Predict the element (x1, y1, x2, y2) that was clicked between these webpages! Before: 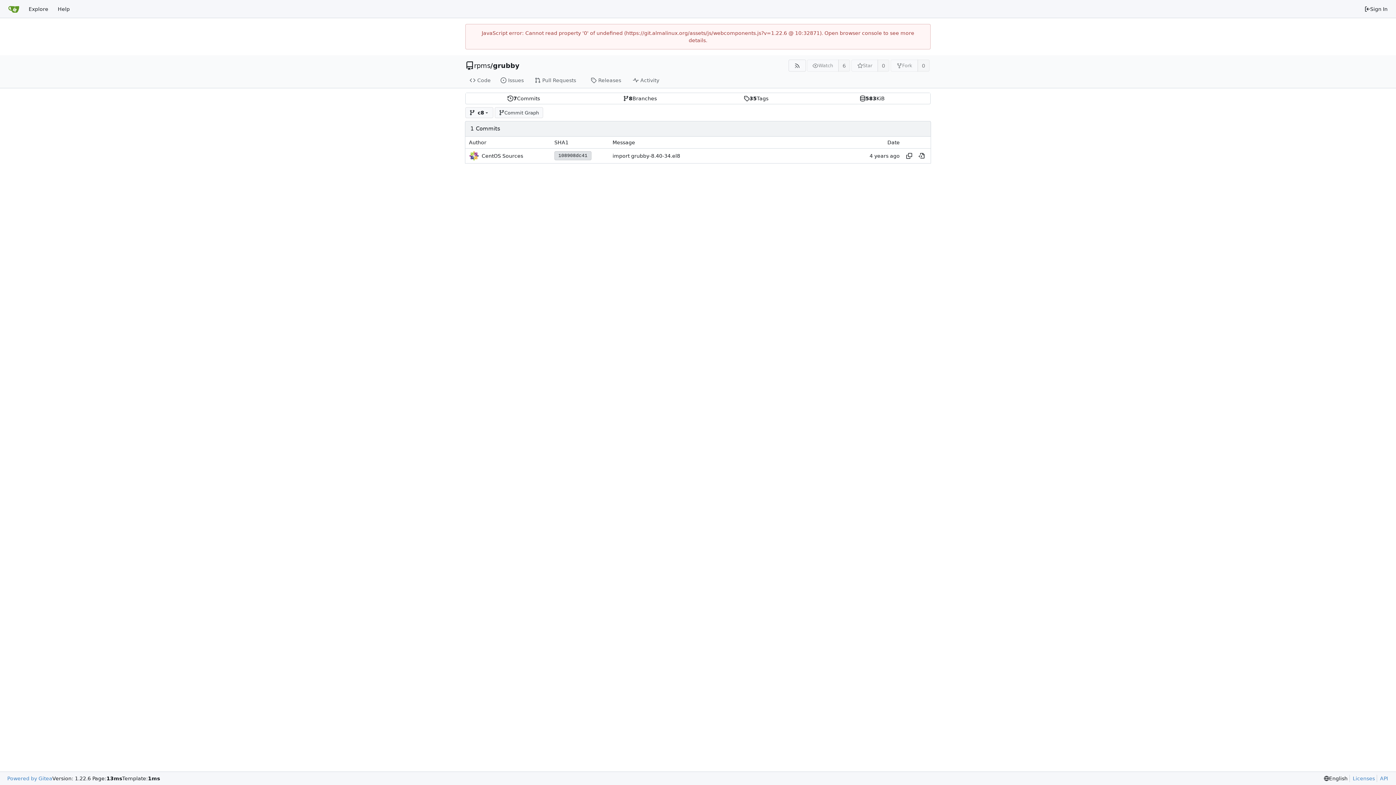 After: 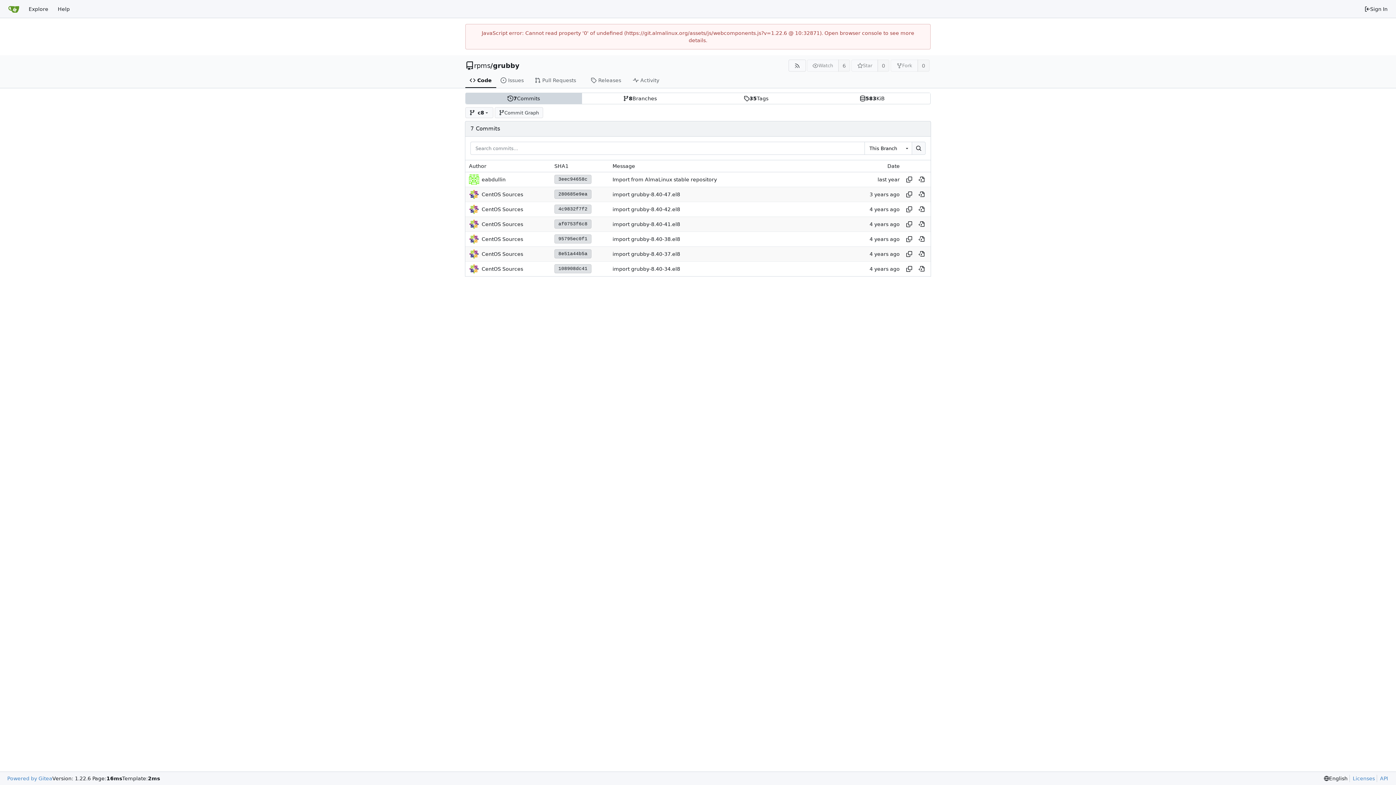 Action: label: 7
Commits bbox: (465, 93, 582, 104)